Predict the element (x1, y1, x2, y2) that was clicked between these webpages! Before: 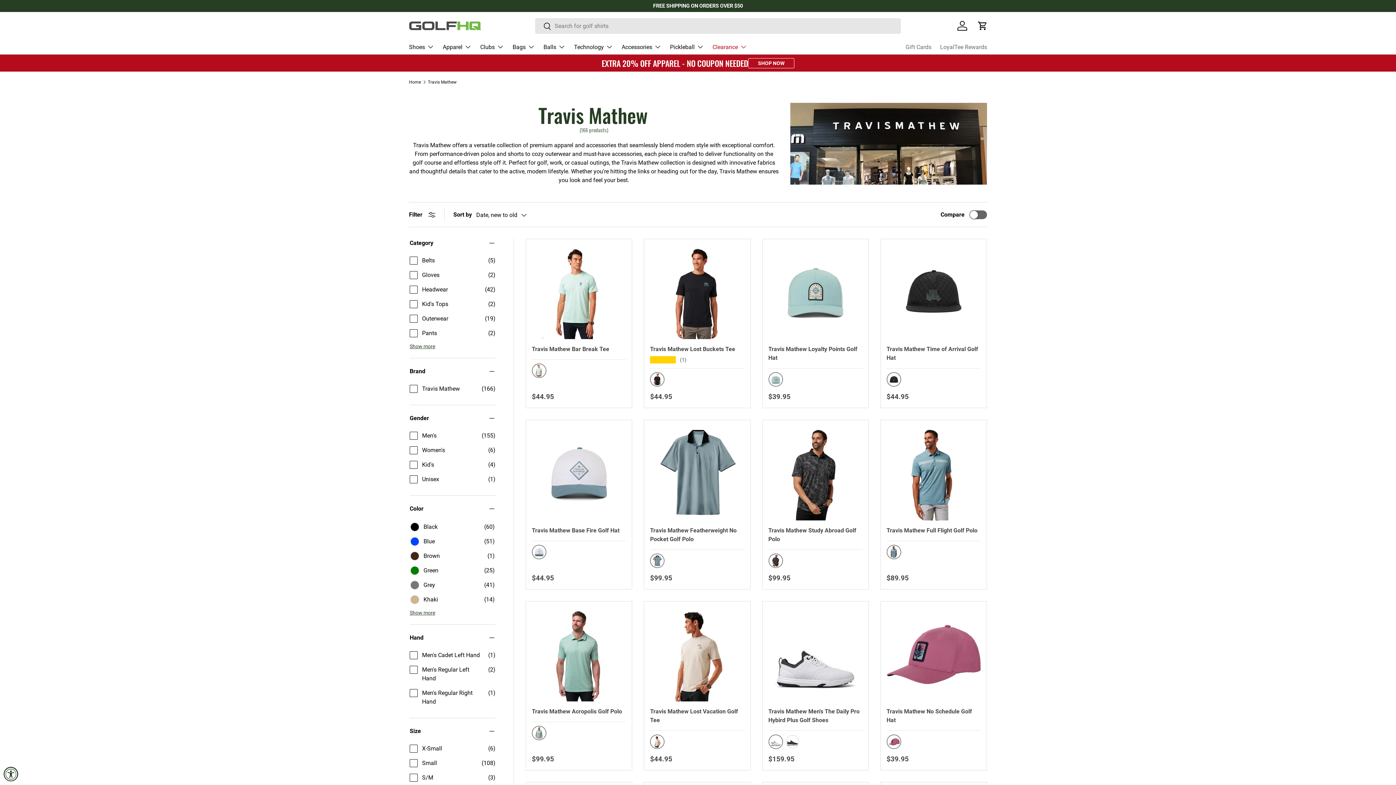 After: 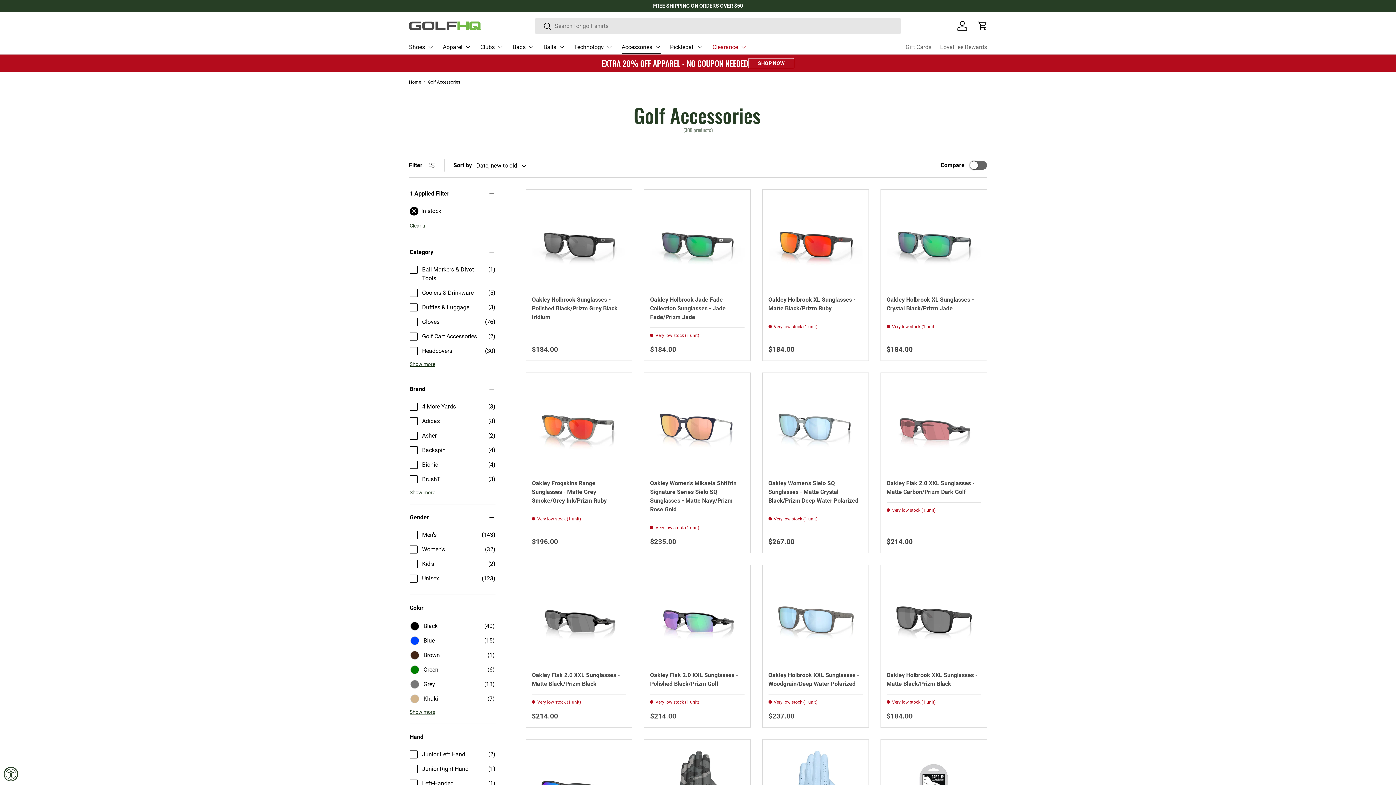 Action: bbox: (621, 39, 661, 54) label: Accessories